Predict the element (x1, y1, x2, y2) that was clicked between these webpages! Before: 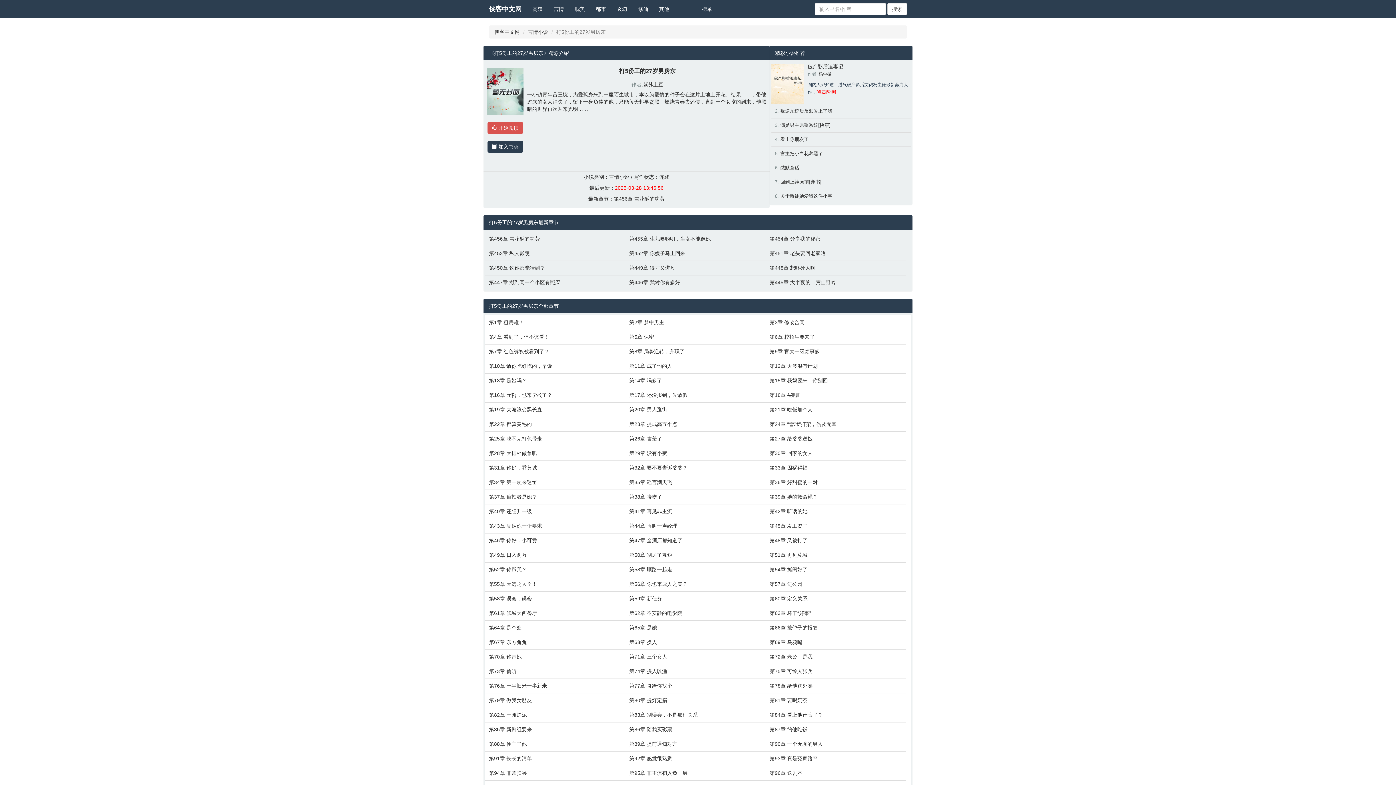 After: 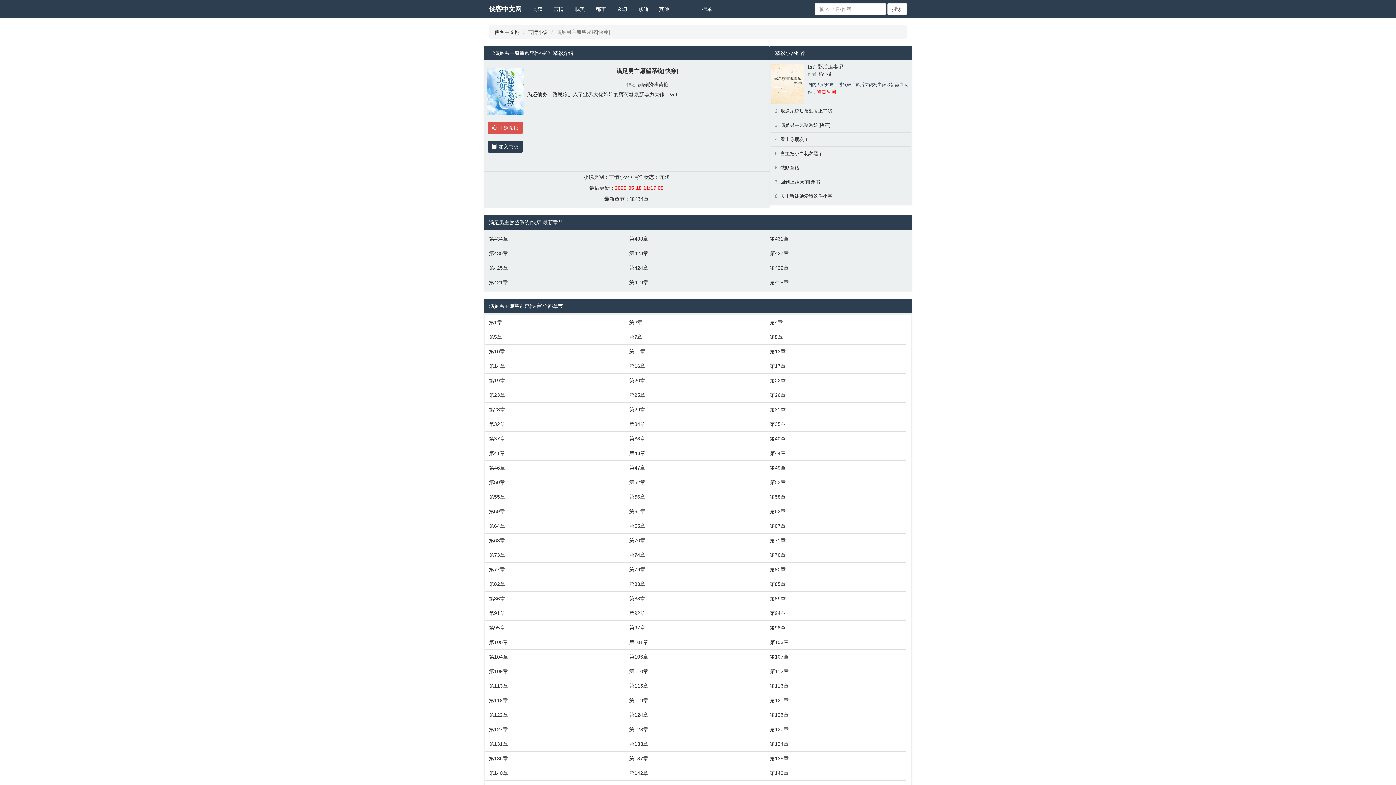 Action: bbox: (780, 122, 830, 128) label: 满足男主愿望系统[快穿]